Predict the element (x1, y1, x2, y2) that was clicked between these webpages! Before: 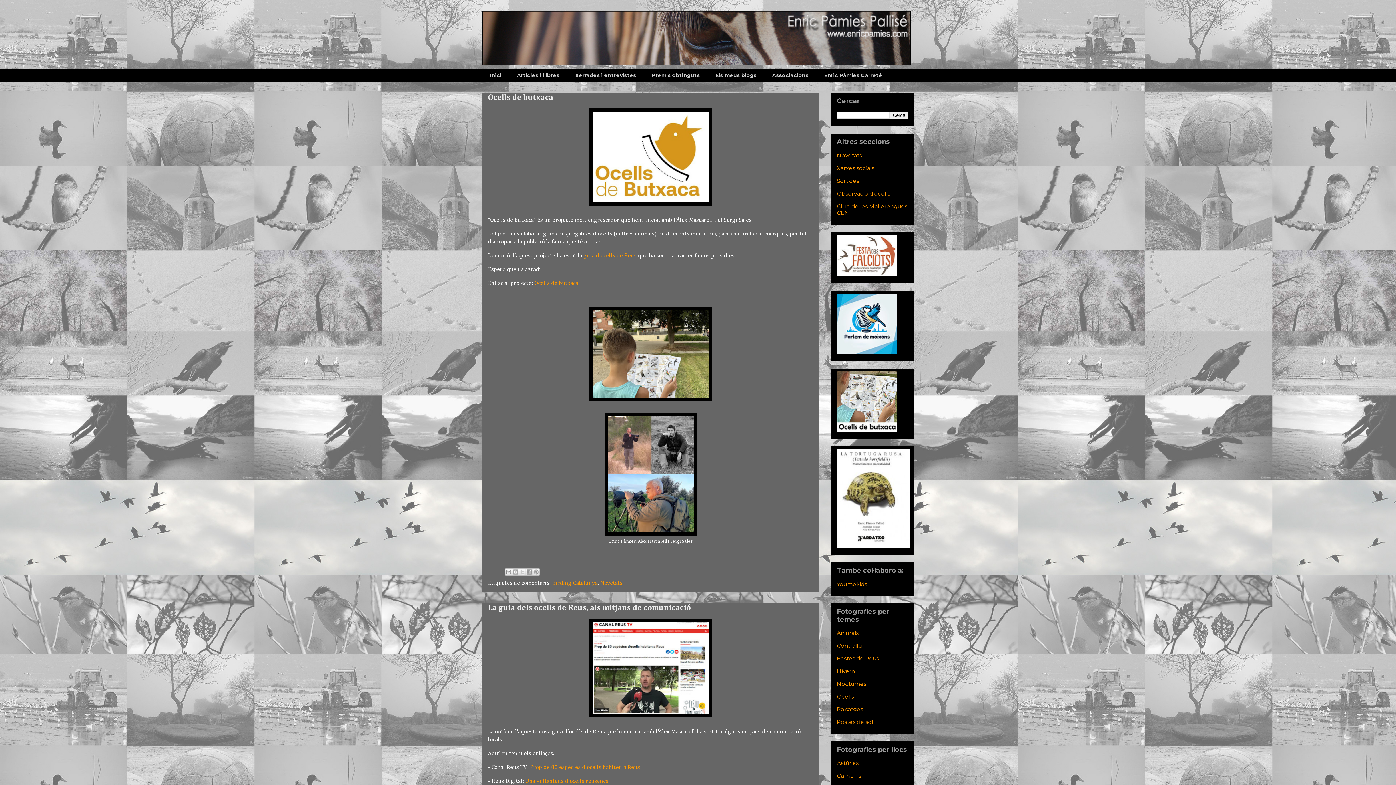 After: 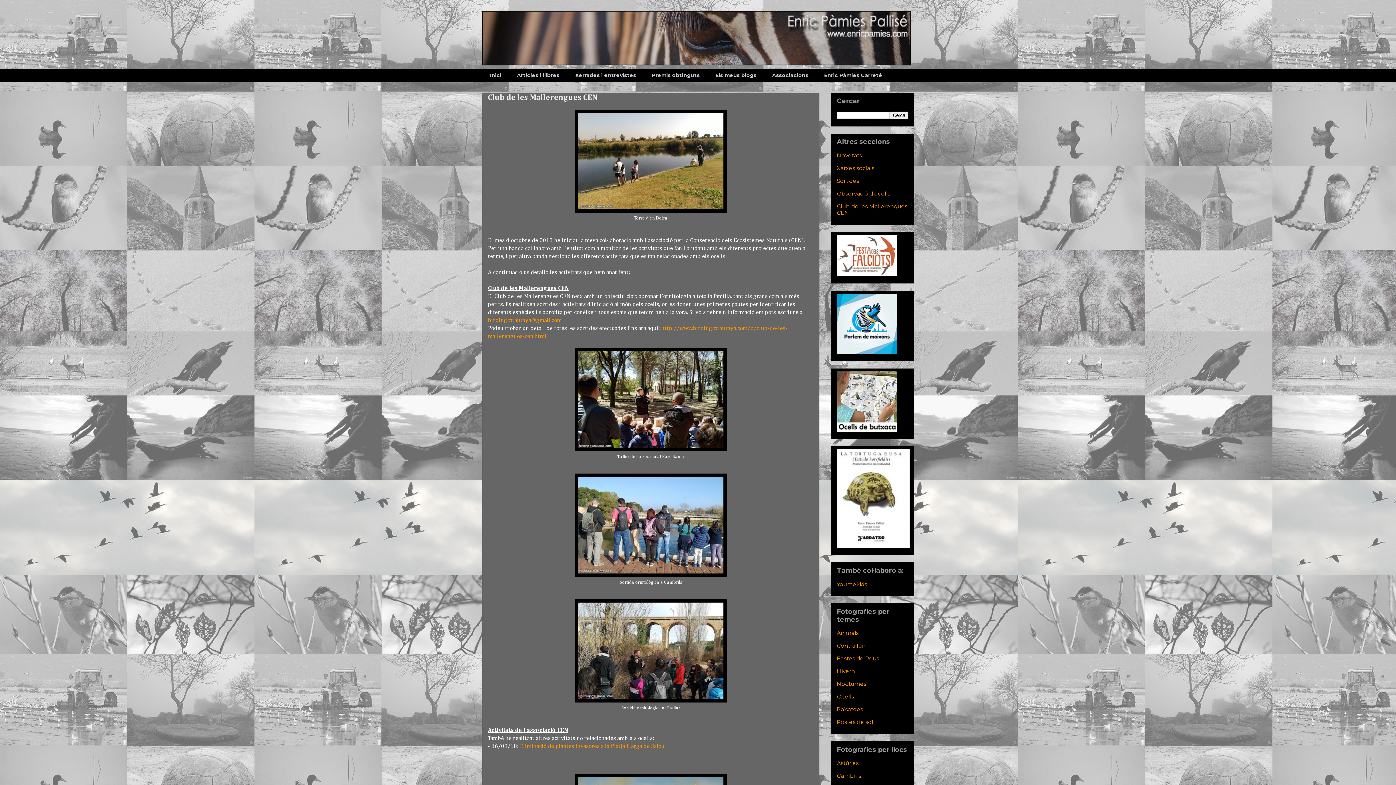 Action: label: Club de les Mallerengues CEN bbox: (837, 202, 907, 216)